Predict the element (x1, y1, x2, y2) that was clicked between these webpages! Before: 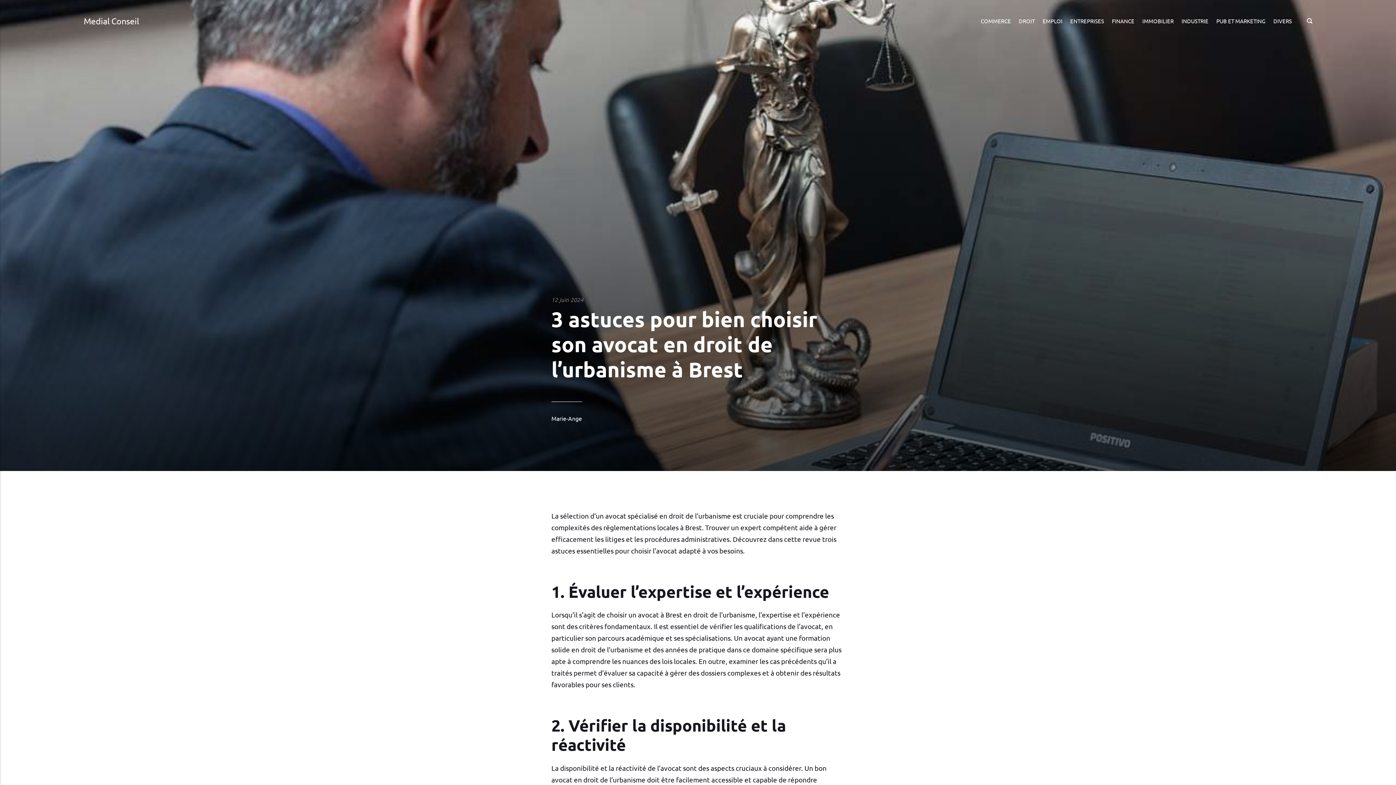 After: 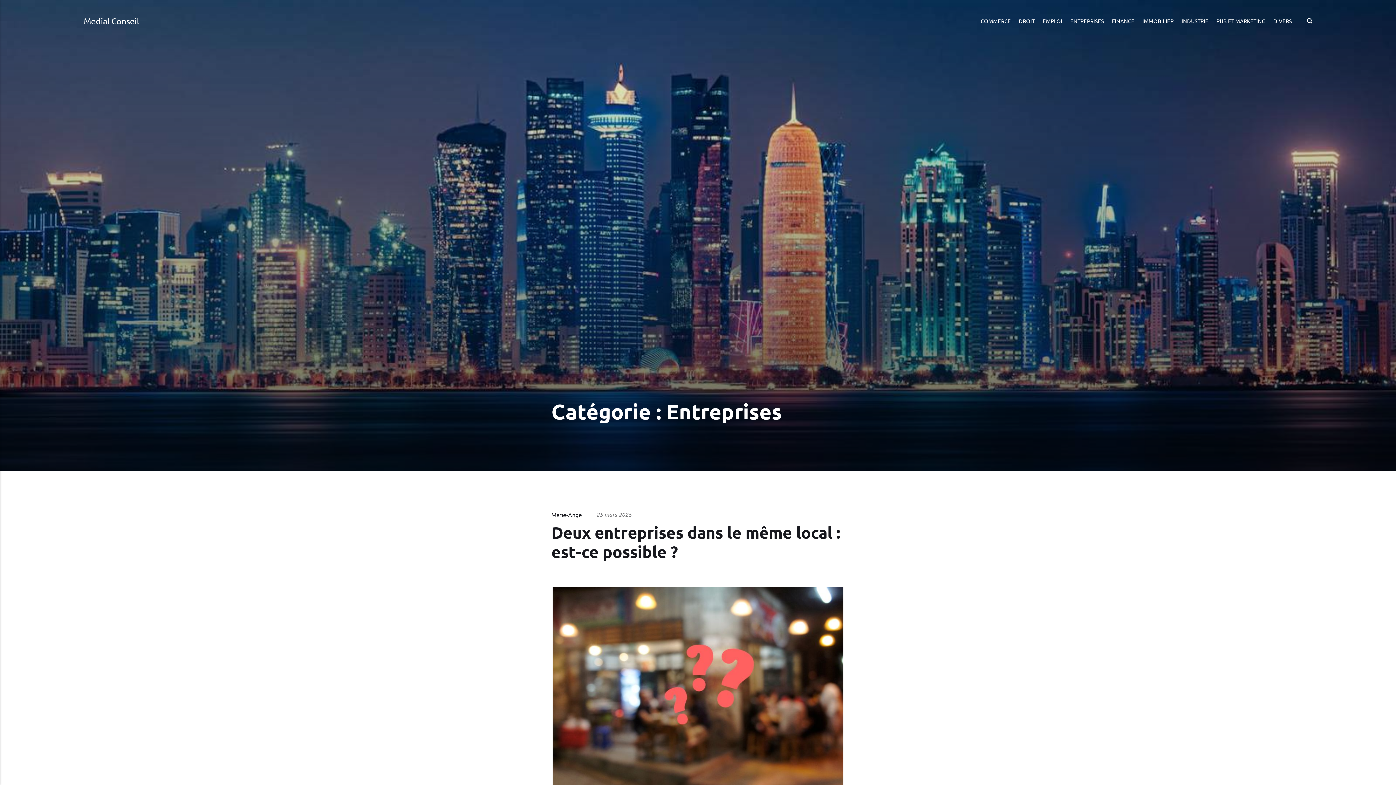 Action: bbox: (1066, 16, 1108, 25) label: ENTREPRISES